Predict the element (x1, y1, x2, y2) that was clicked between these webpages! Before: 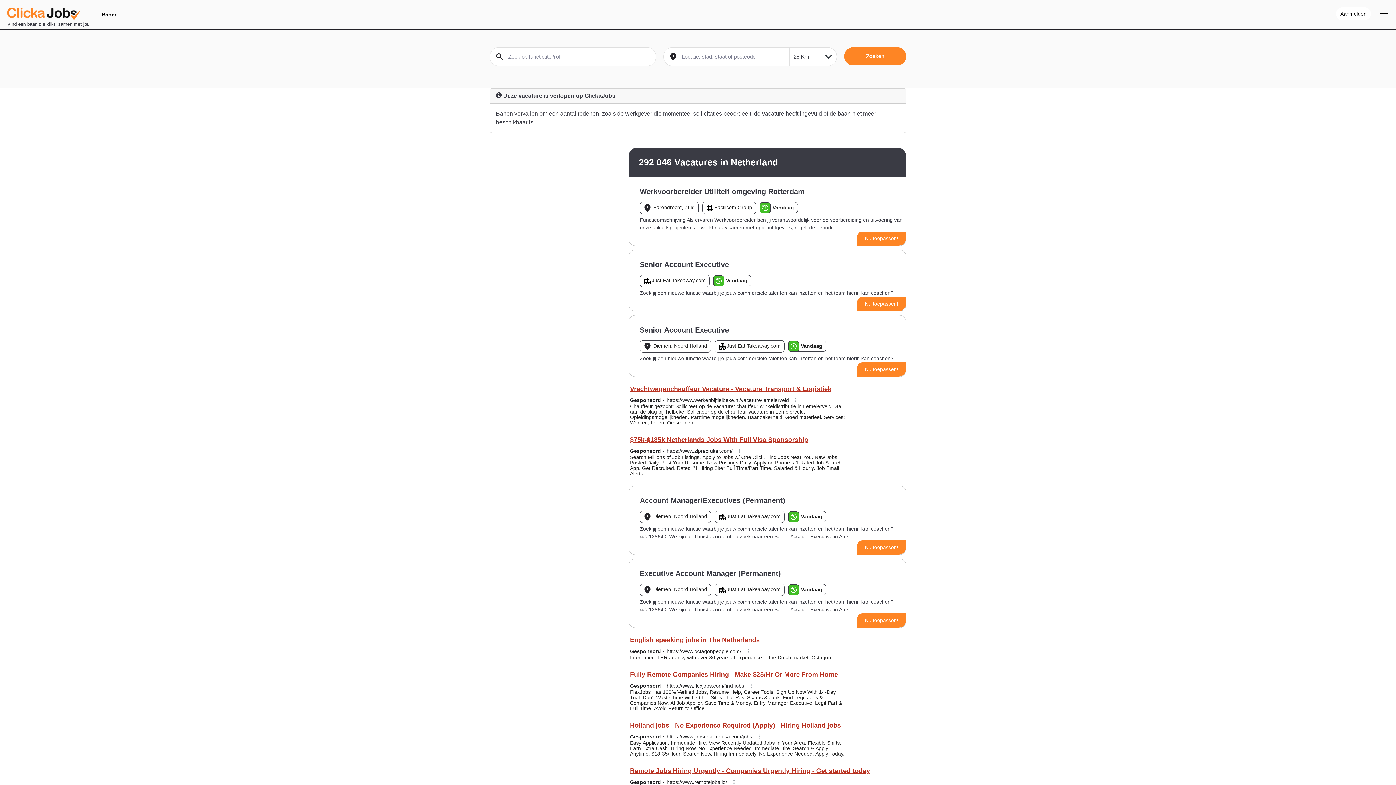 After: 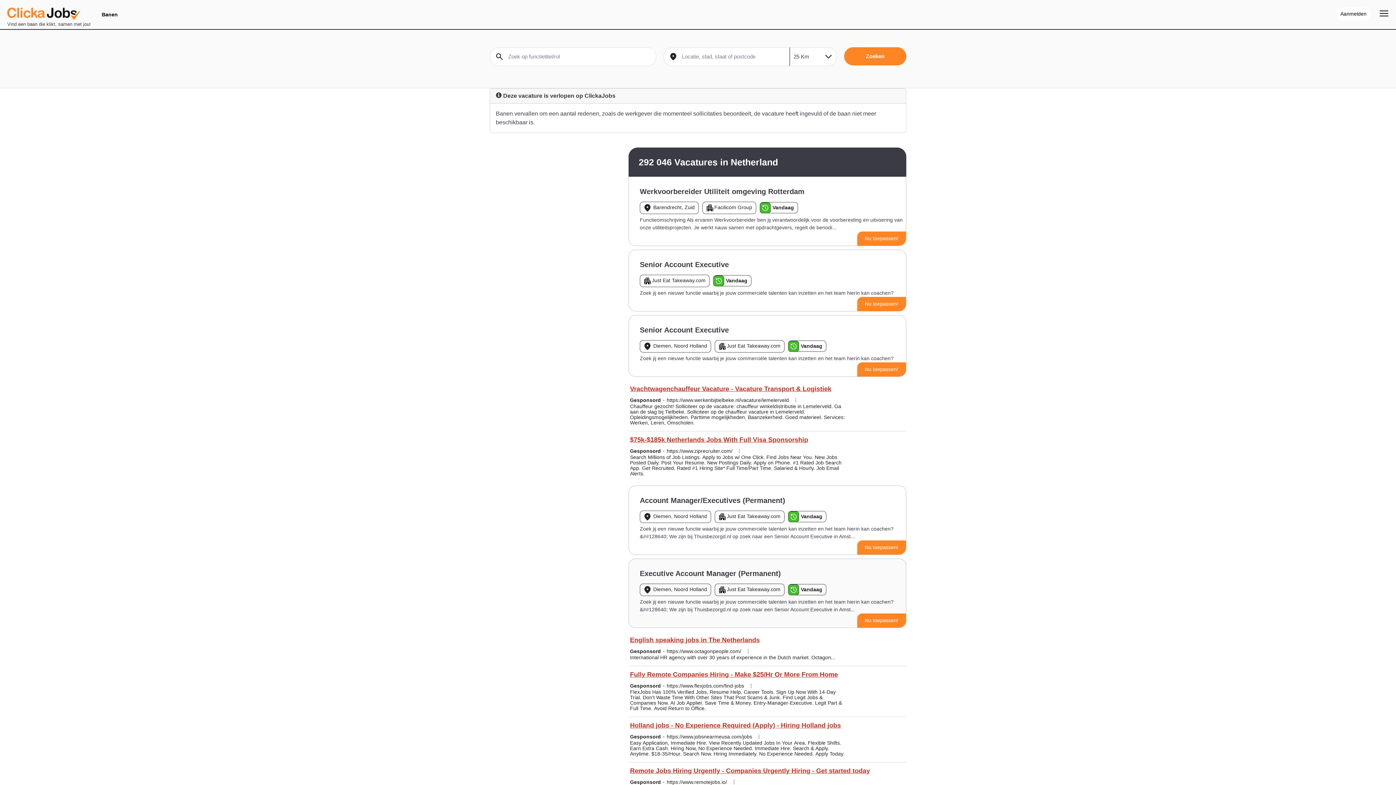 Action: label: Nu toepassen! bbox: (865, 516, 898, 522)